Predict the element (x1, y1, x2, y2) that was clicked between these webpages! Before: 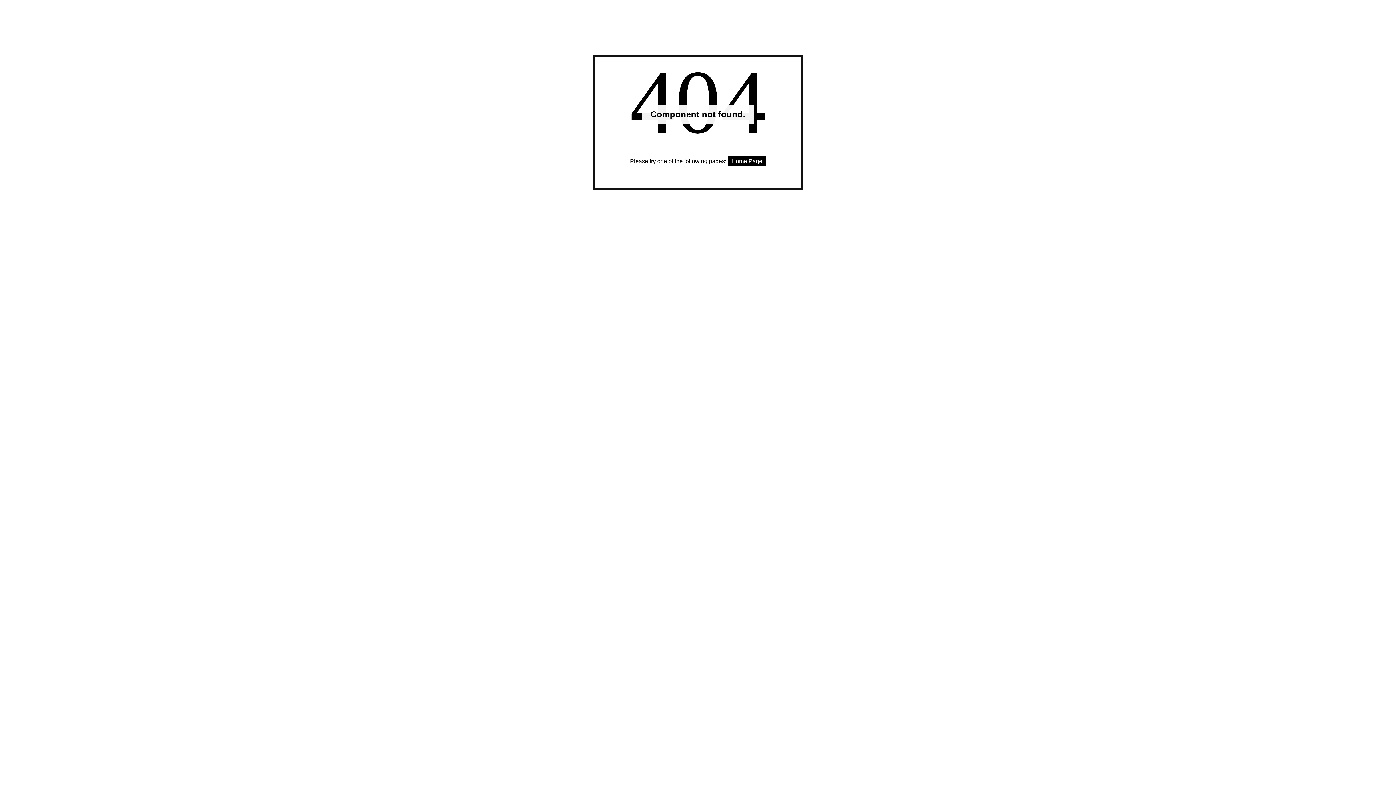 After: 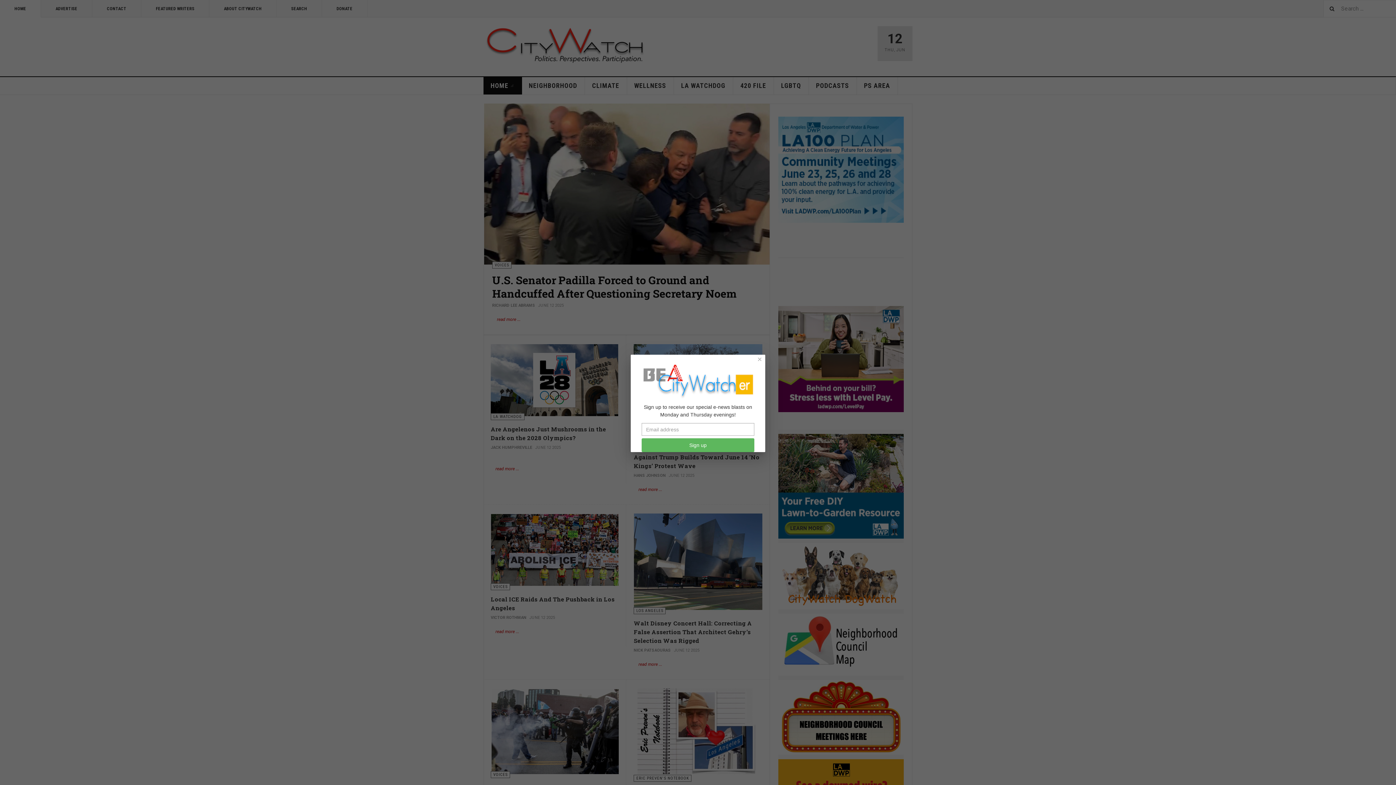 Action: label: Home Page bbox: (728, 156, 766, 166)